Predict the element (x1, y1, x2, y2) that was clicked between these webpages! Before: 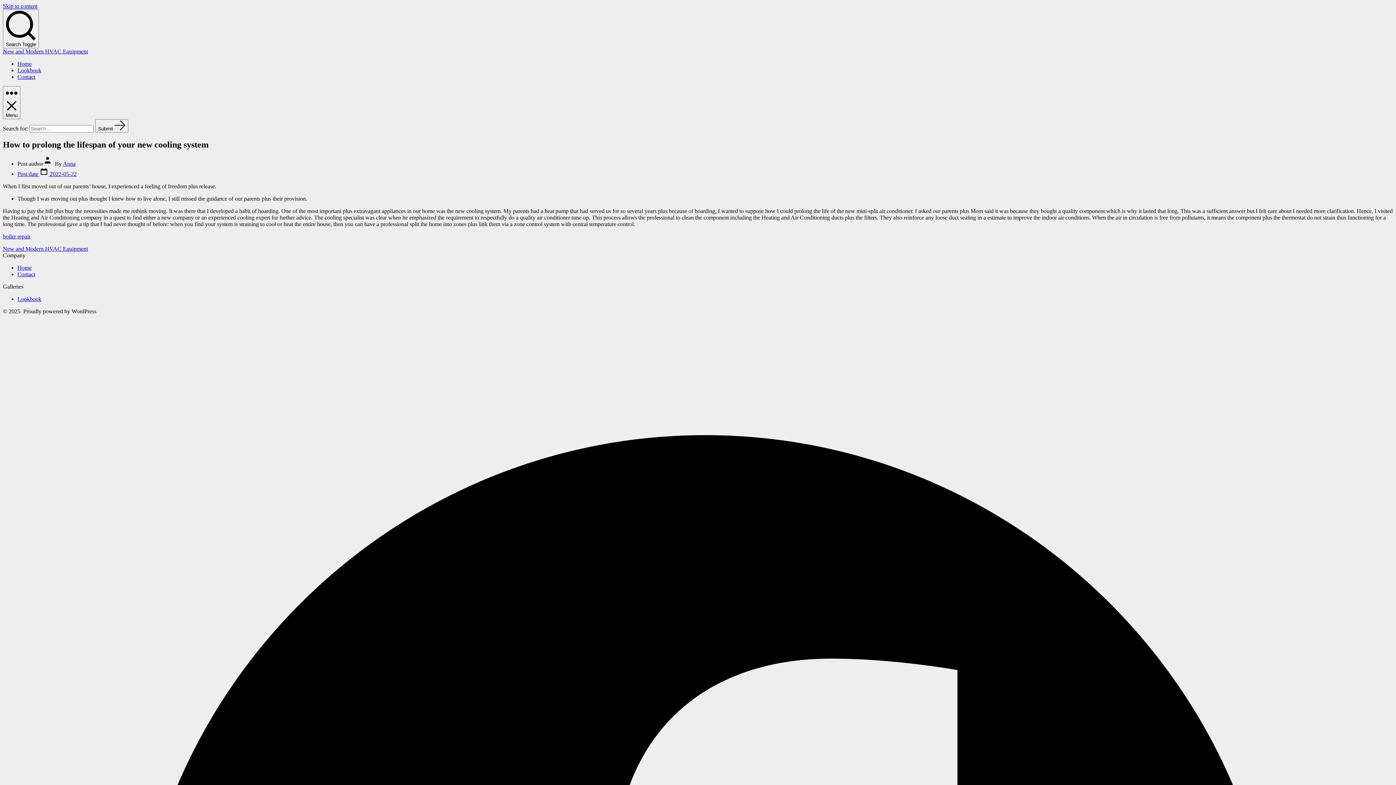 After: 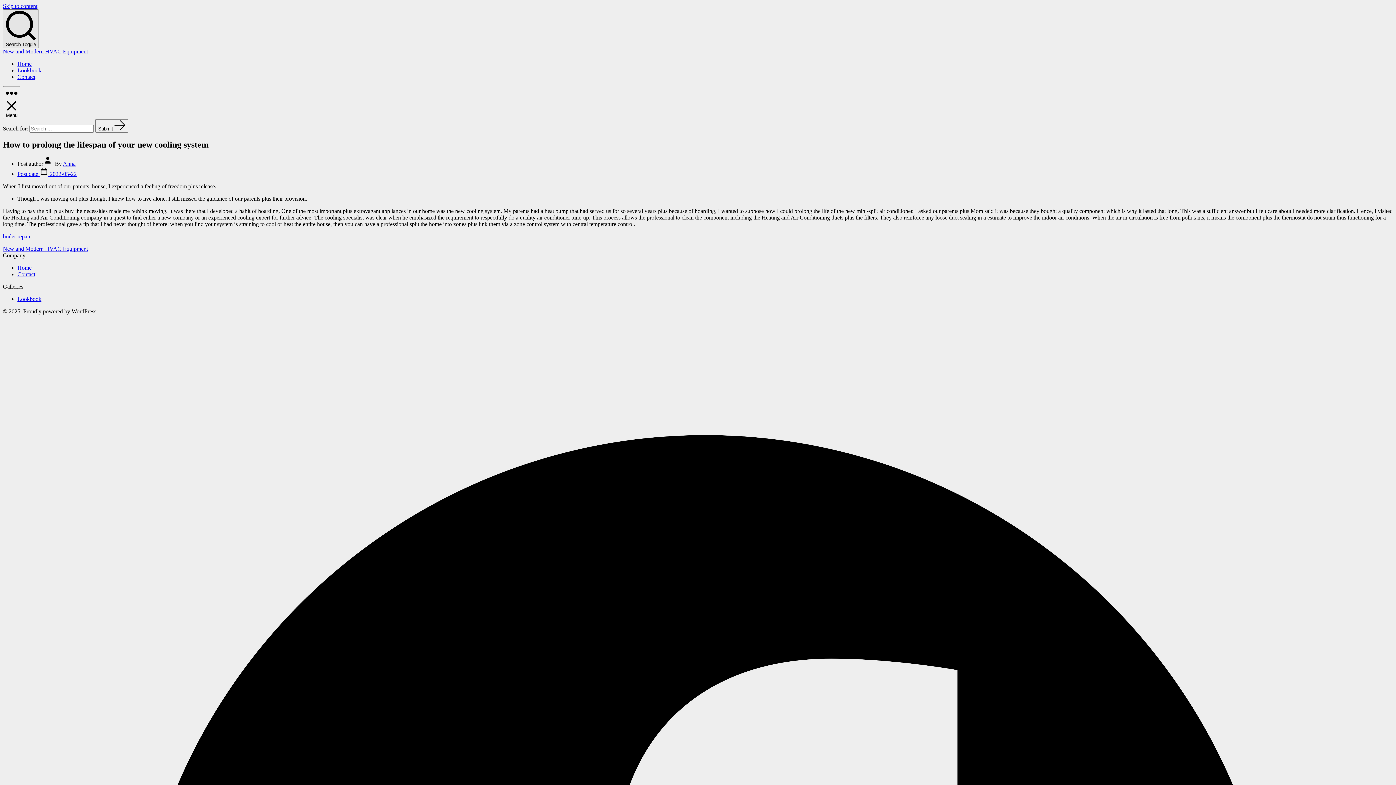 Action: label: Search Toggle bbox: (2, 9, 38, 48)